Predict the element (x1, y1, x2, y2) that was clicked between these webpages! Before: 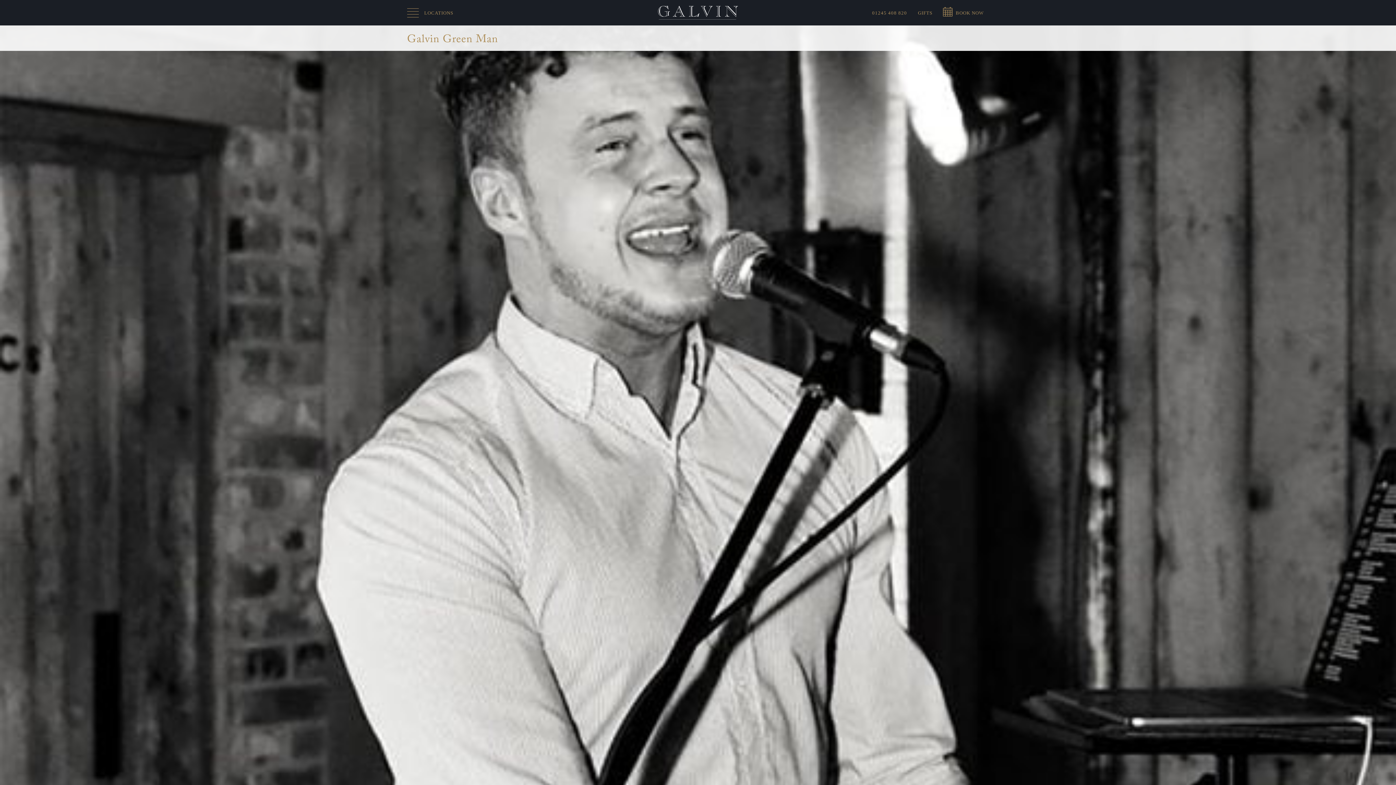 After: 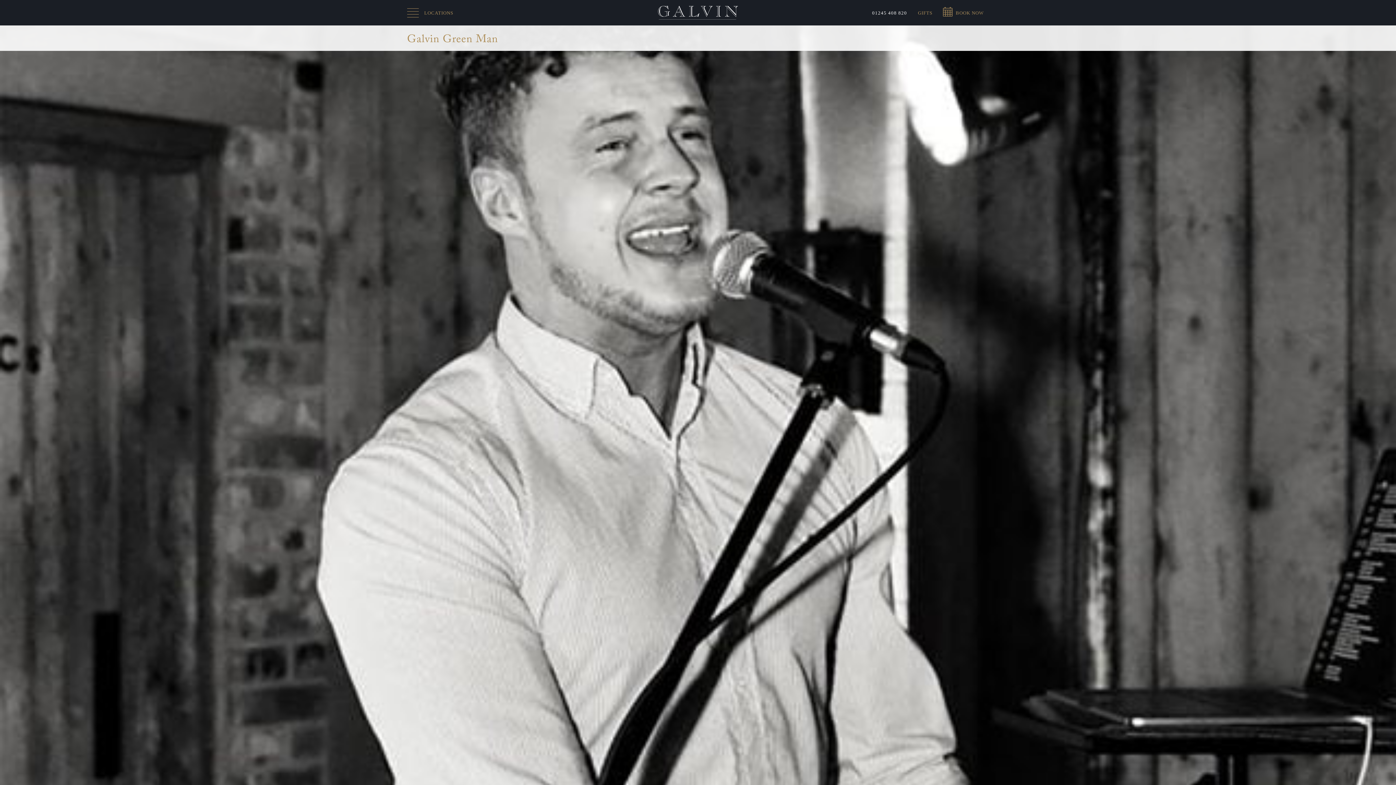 Action: label: 01245 408 820 bbox: (866, 0, 912, 25)